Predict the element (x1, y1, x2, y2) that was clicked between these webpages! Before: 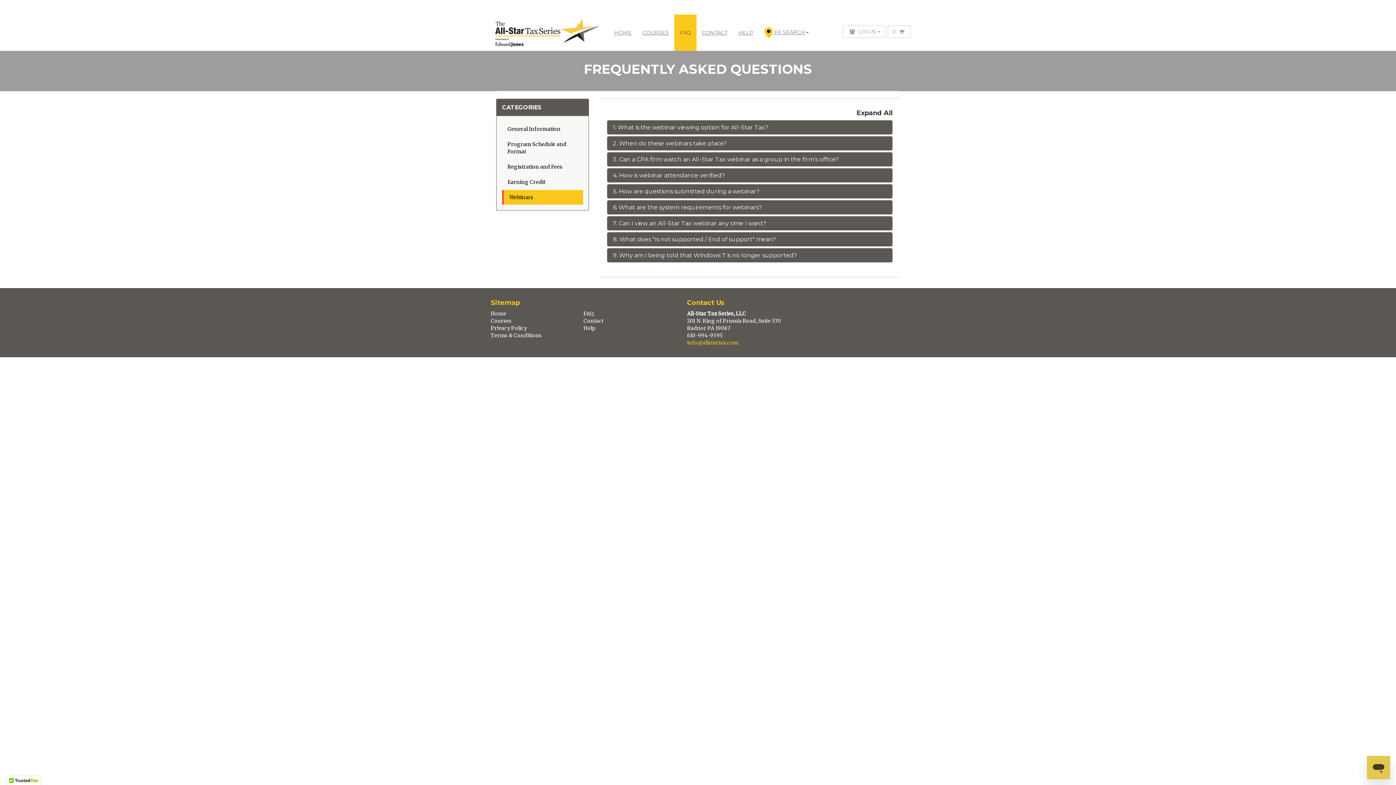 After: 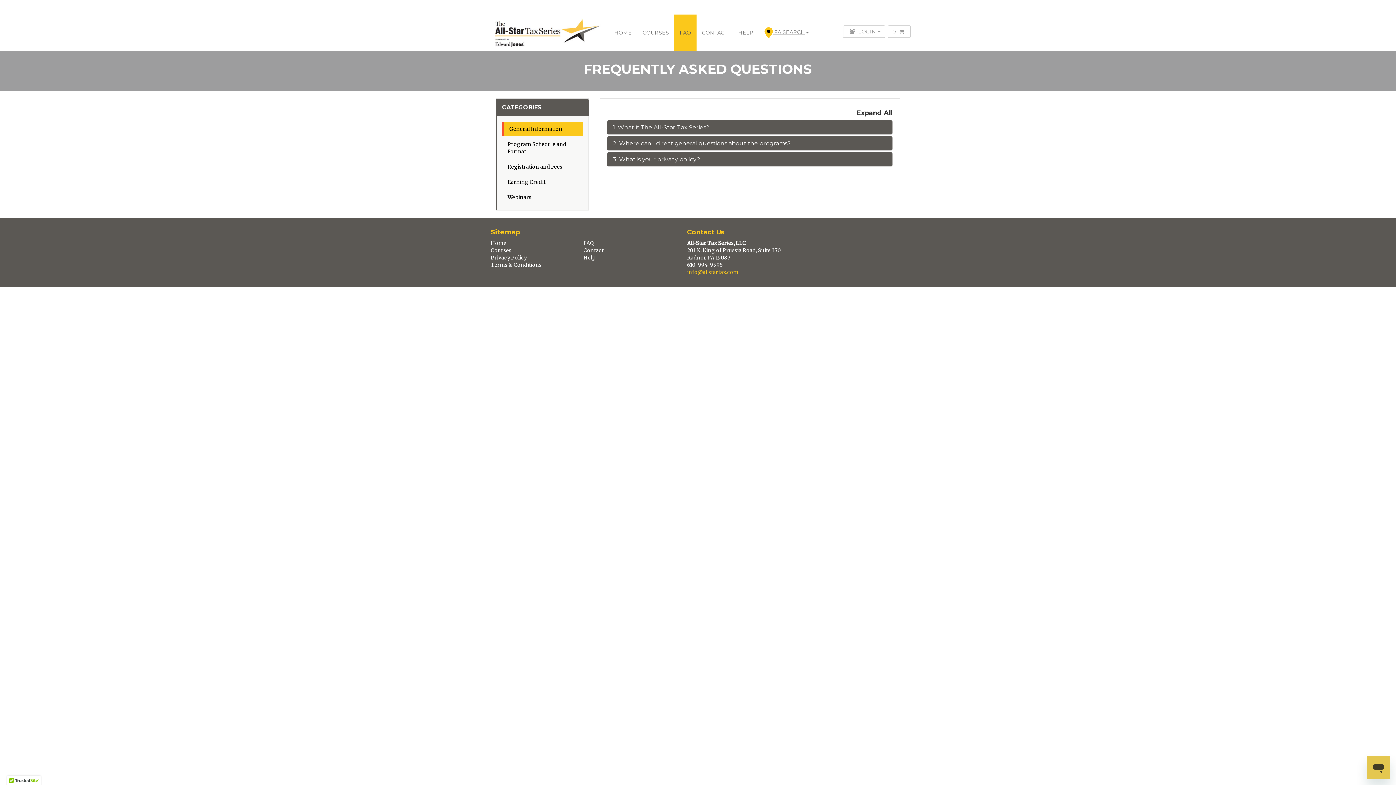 Action: label: FAQ bbox: (674, 14, 696, 50)